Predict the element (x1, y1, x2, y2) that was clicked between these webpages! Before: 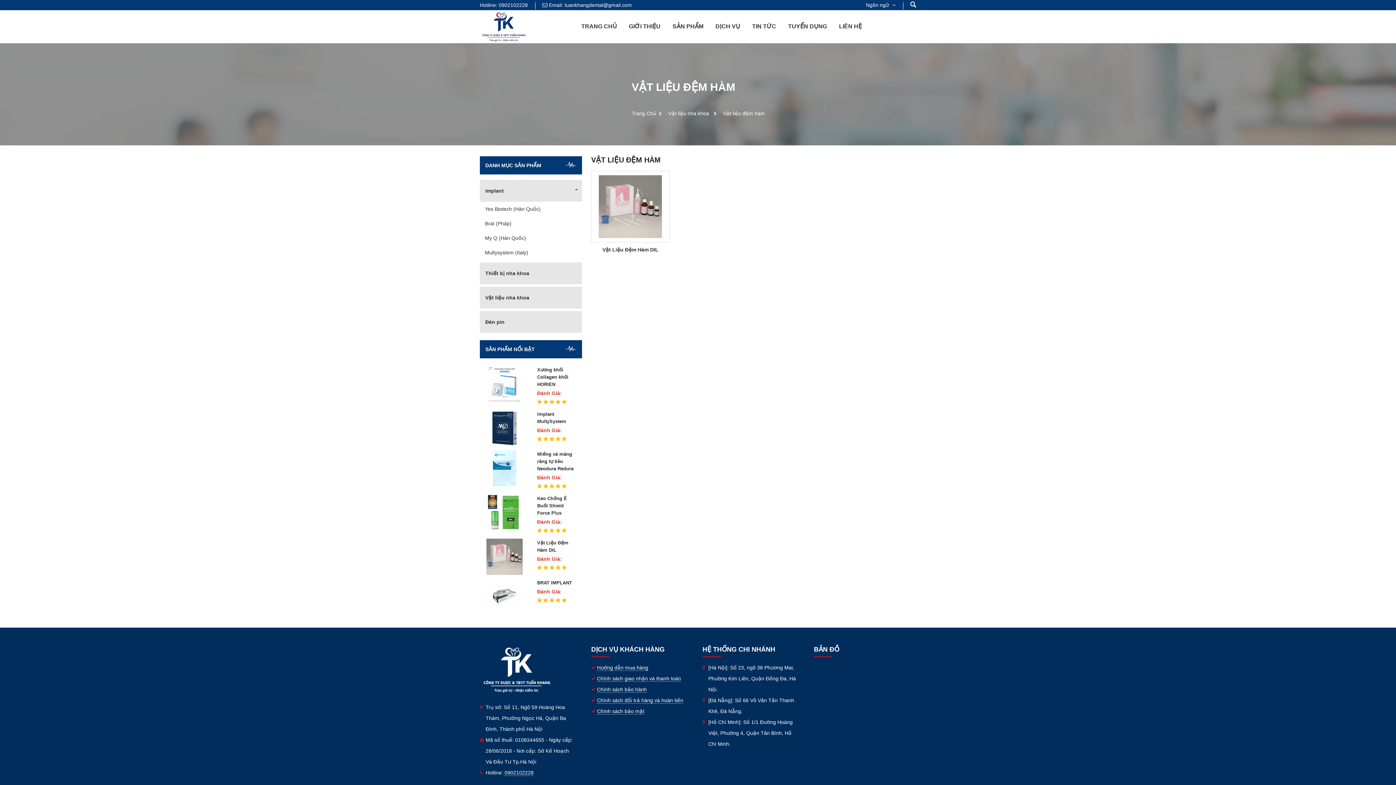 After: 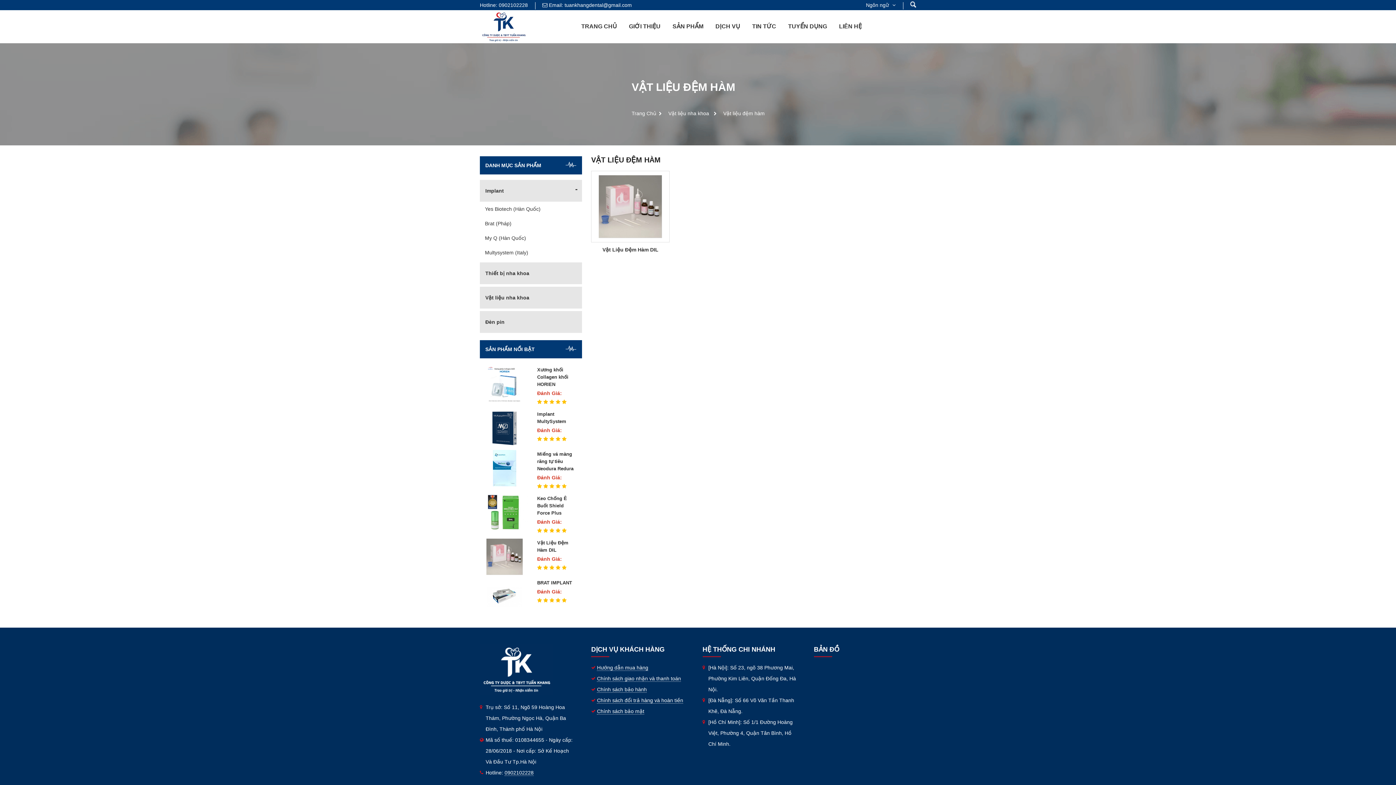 Action: bbox: (718, 110, 767, 116) label: Vật liệu đệm hàm